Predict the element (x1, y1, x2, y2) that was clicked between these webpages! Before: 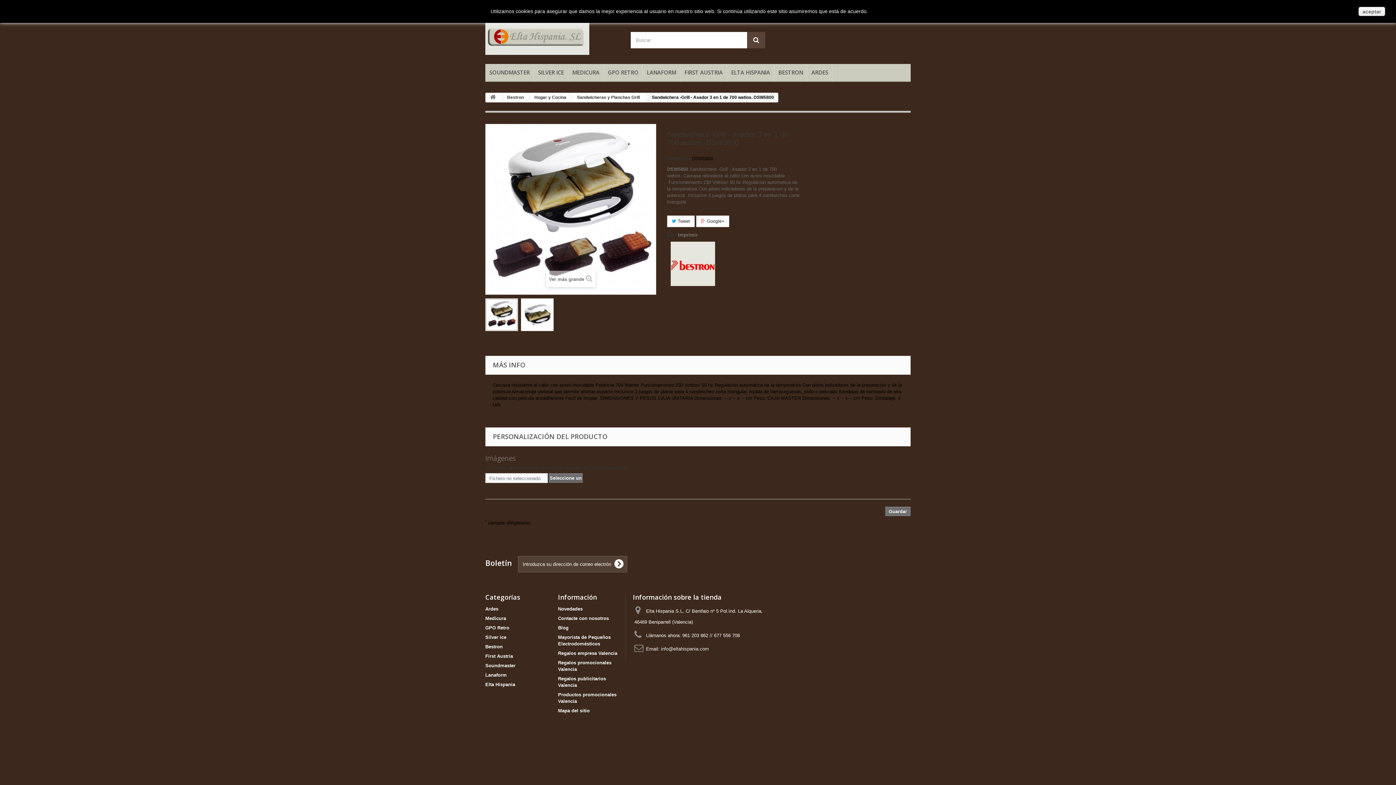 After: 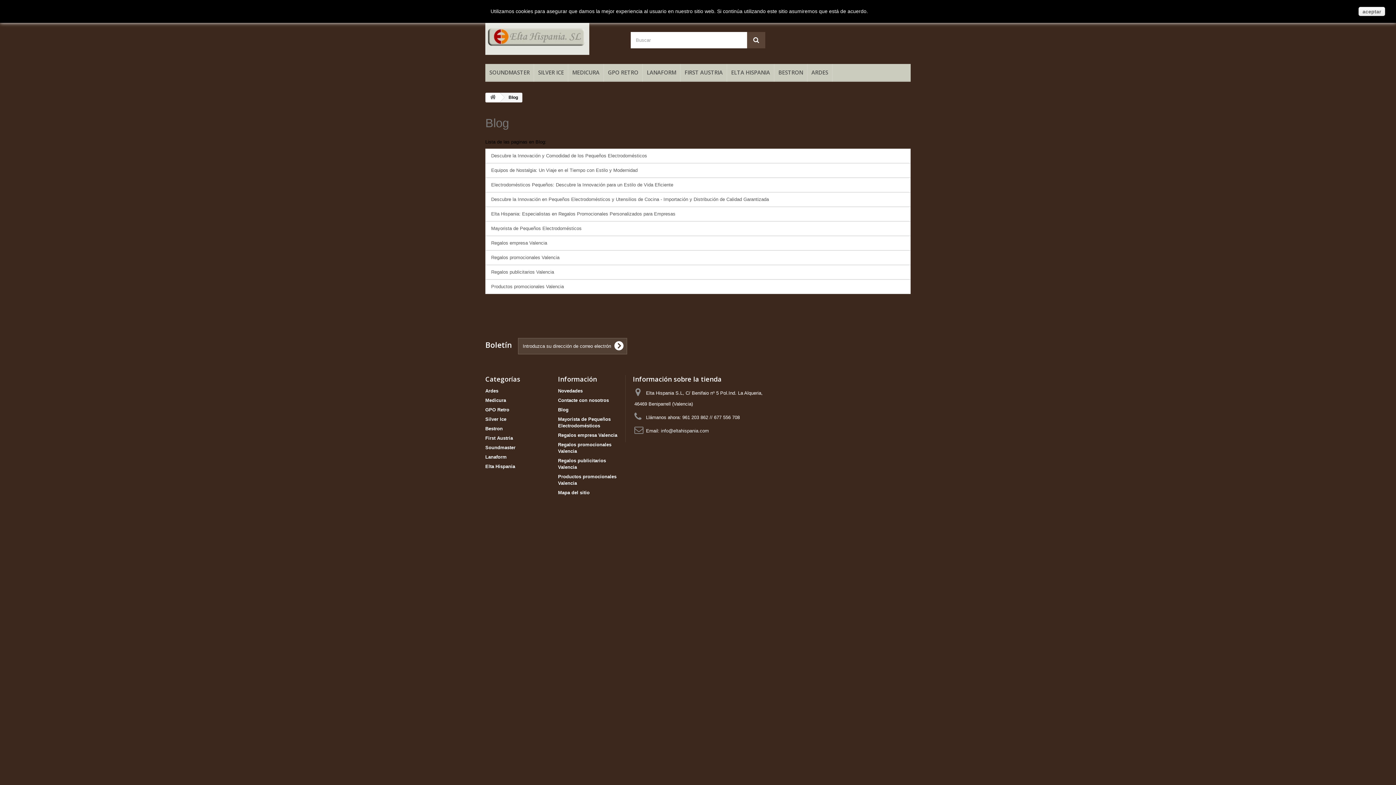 Action: label: Blog bbox: (558, 625, 568, 630)